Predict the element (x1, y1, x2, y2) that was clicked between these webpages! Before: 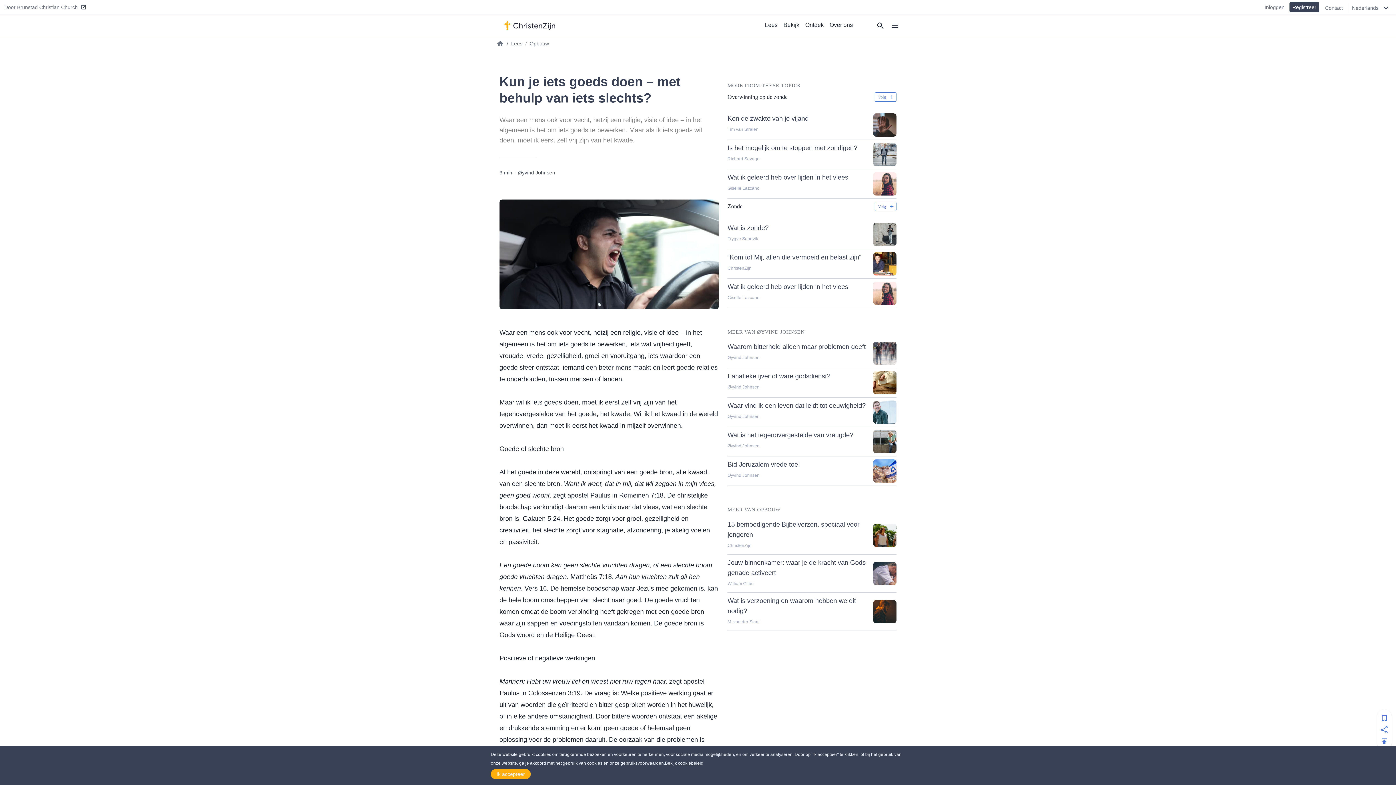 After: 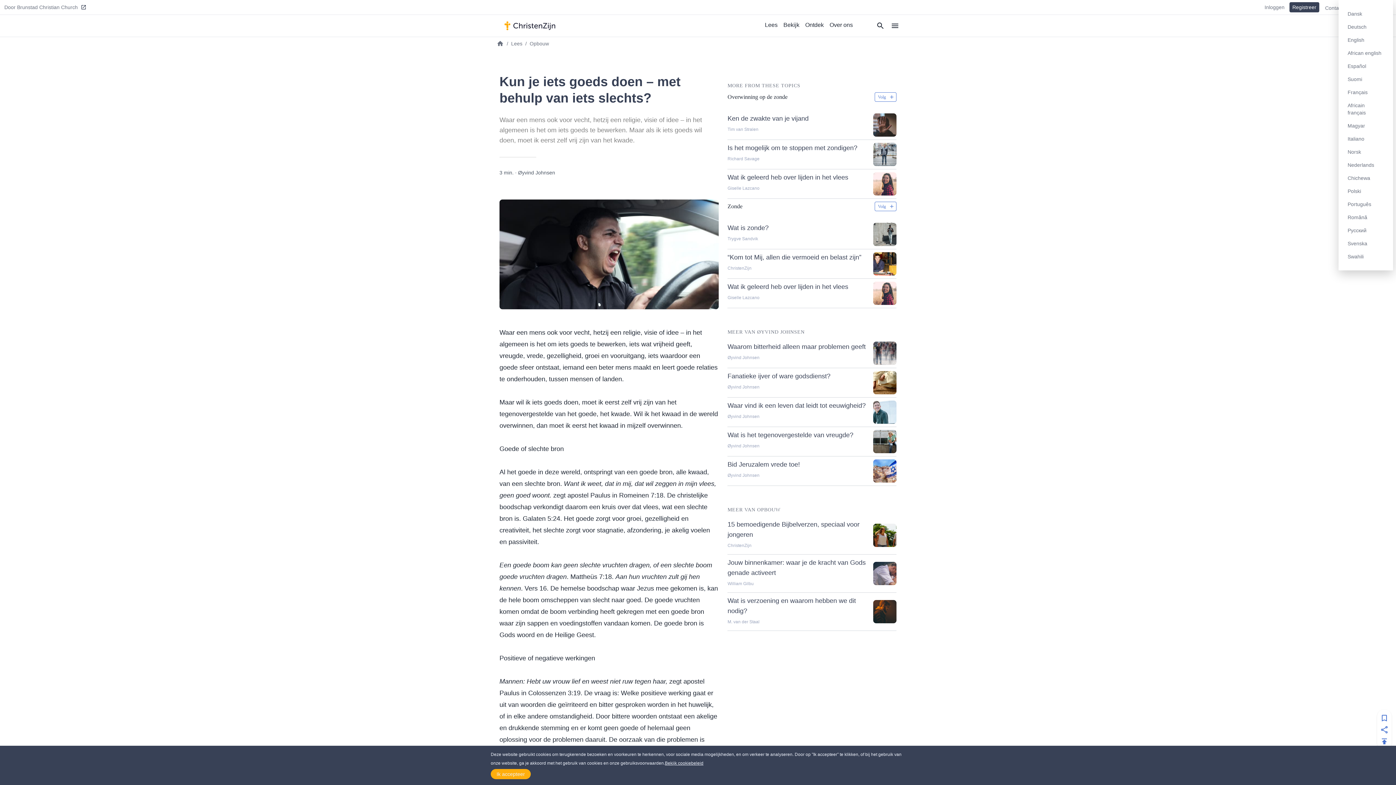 Action: bbox: (1352, 3, 1393, 12) label: Nederlands